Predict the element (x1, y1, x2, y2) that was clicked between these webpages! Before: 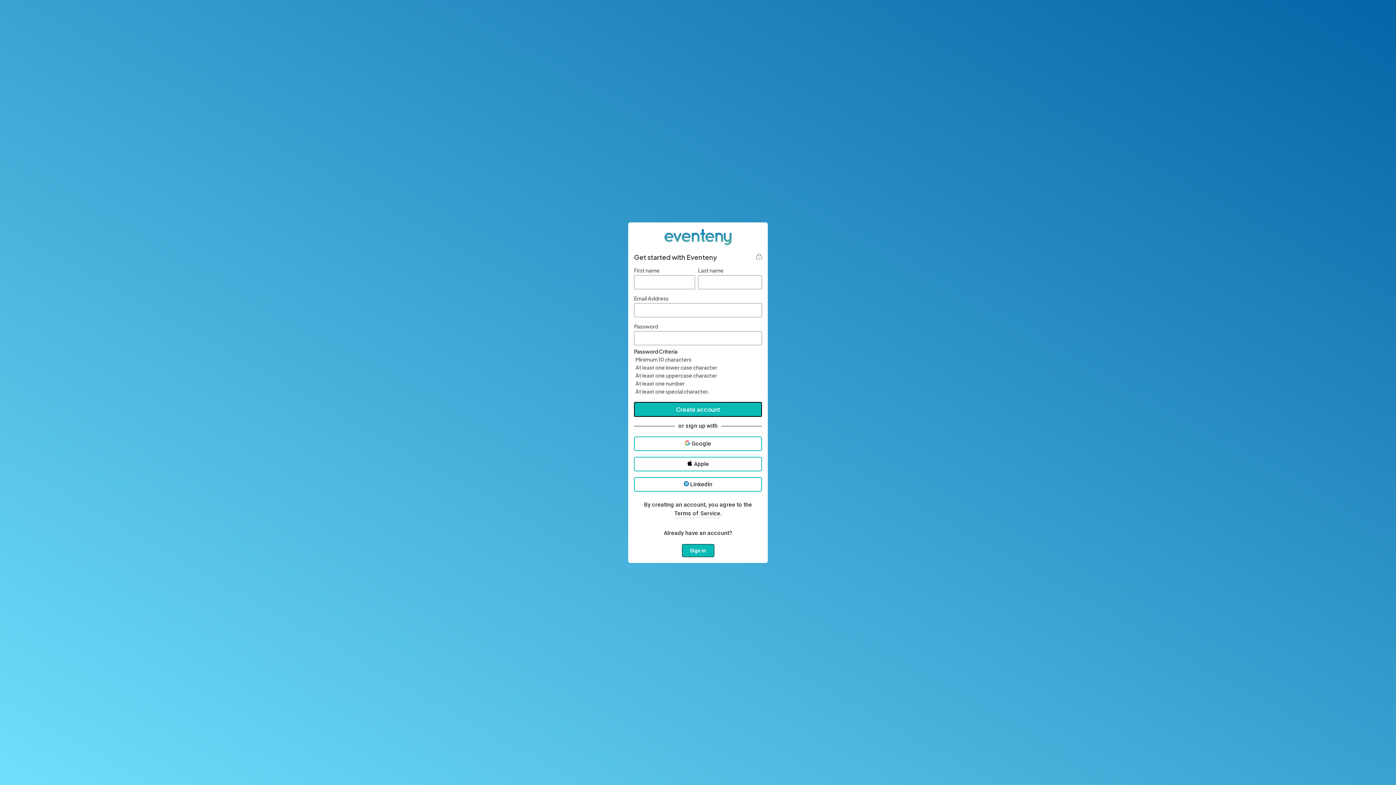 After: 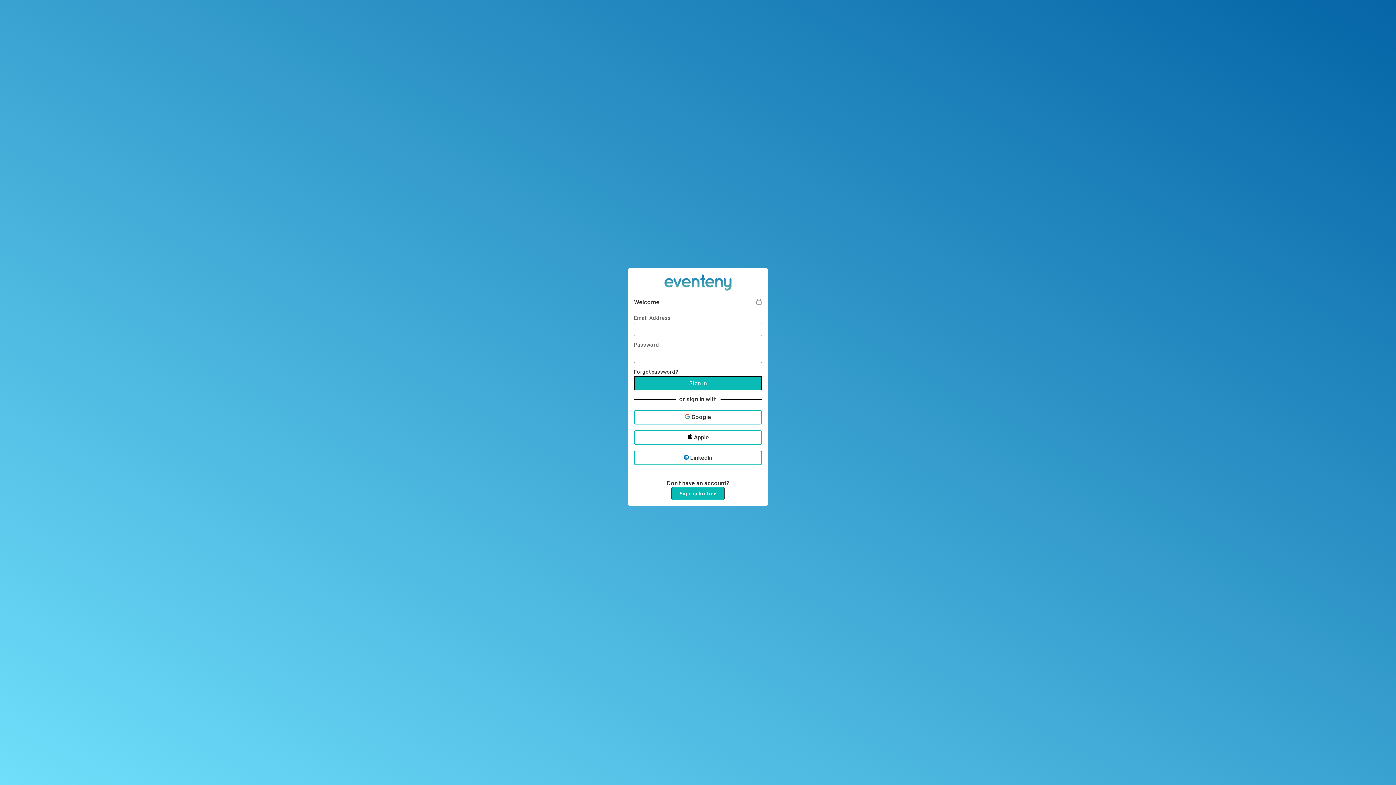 Action: bbox: (682, 544, 714, 557) label: Sign in